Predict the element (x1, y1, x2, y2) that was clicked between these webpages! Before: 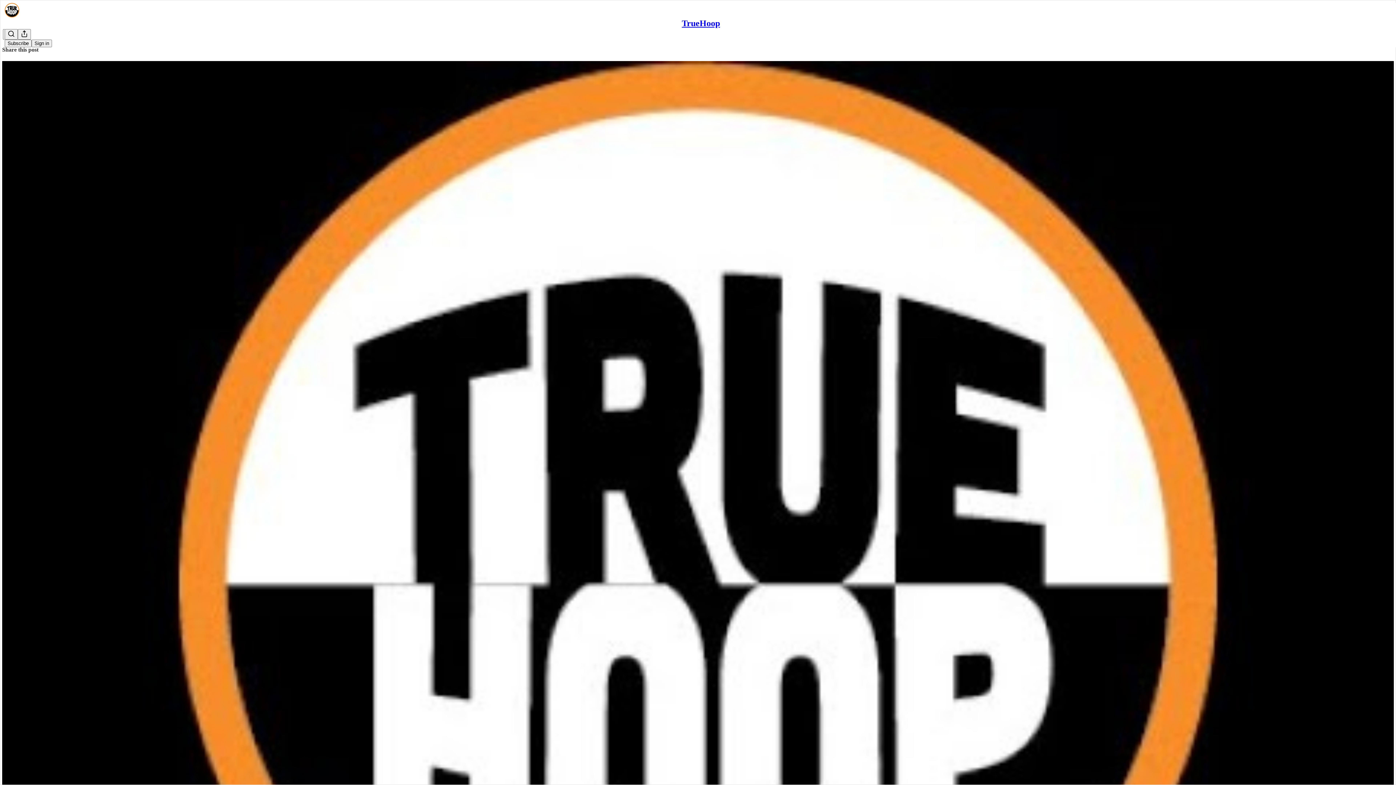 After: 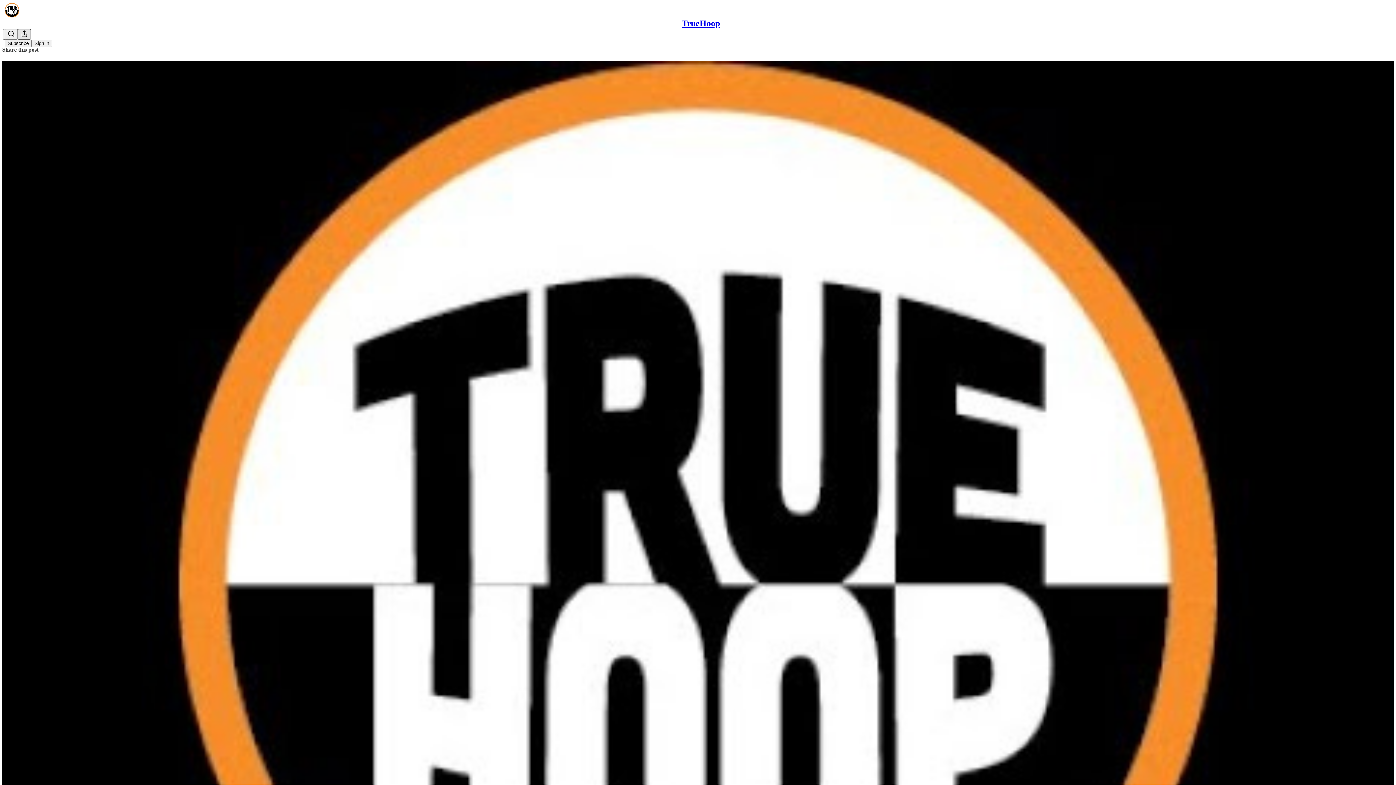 Action: label: Share Publication bbox: (17, 29, 30, 39)